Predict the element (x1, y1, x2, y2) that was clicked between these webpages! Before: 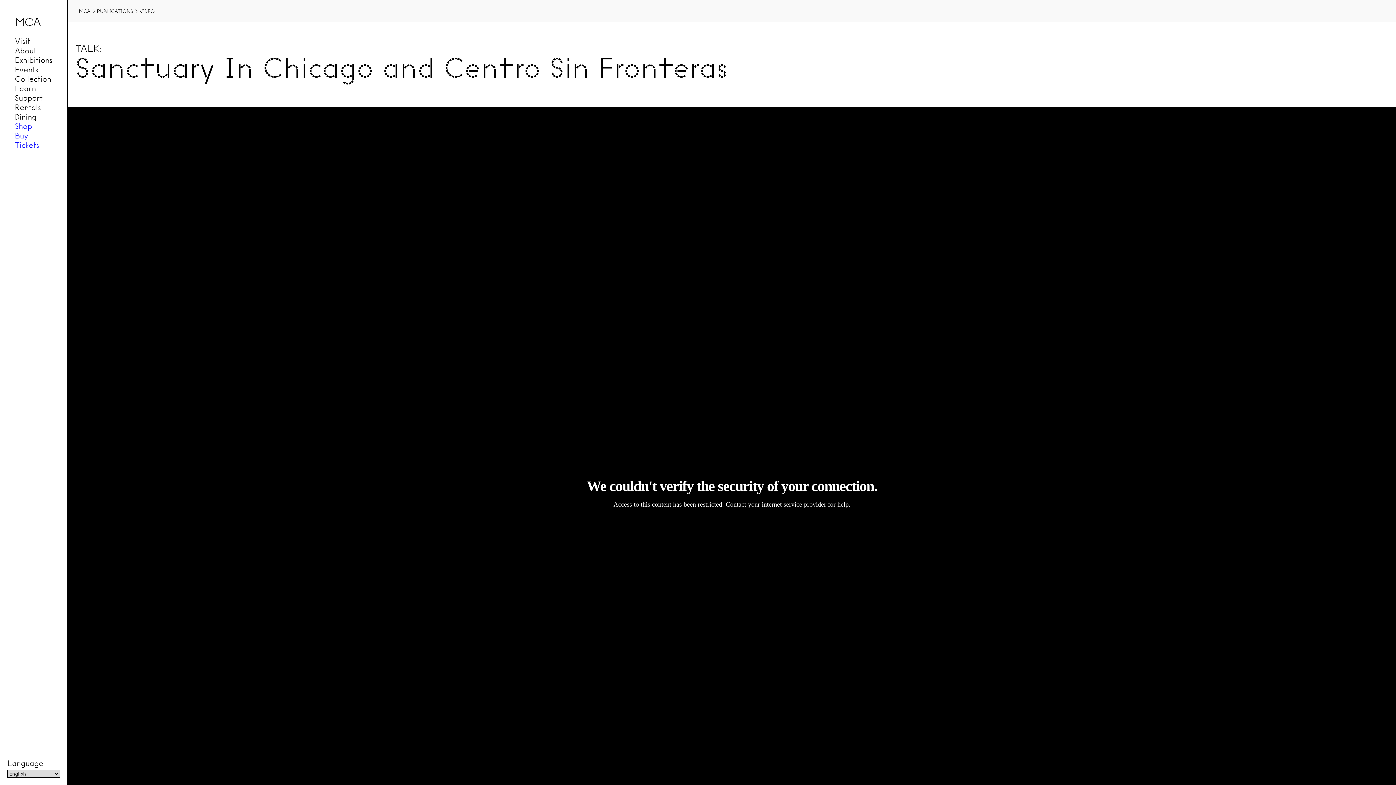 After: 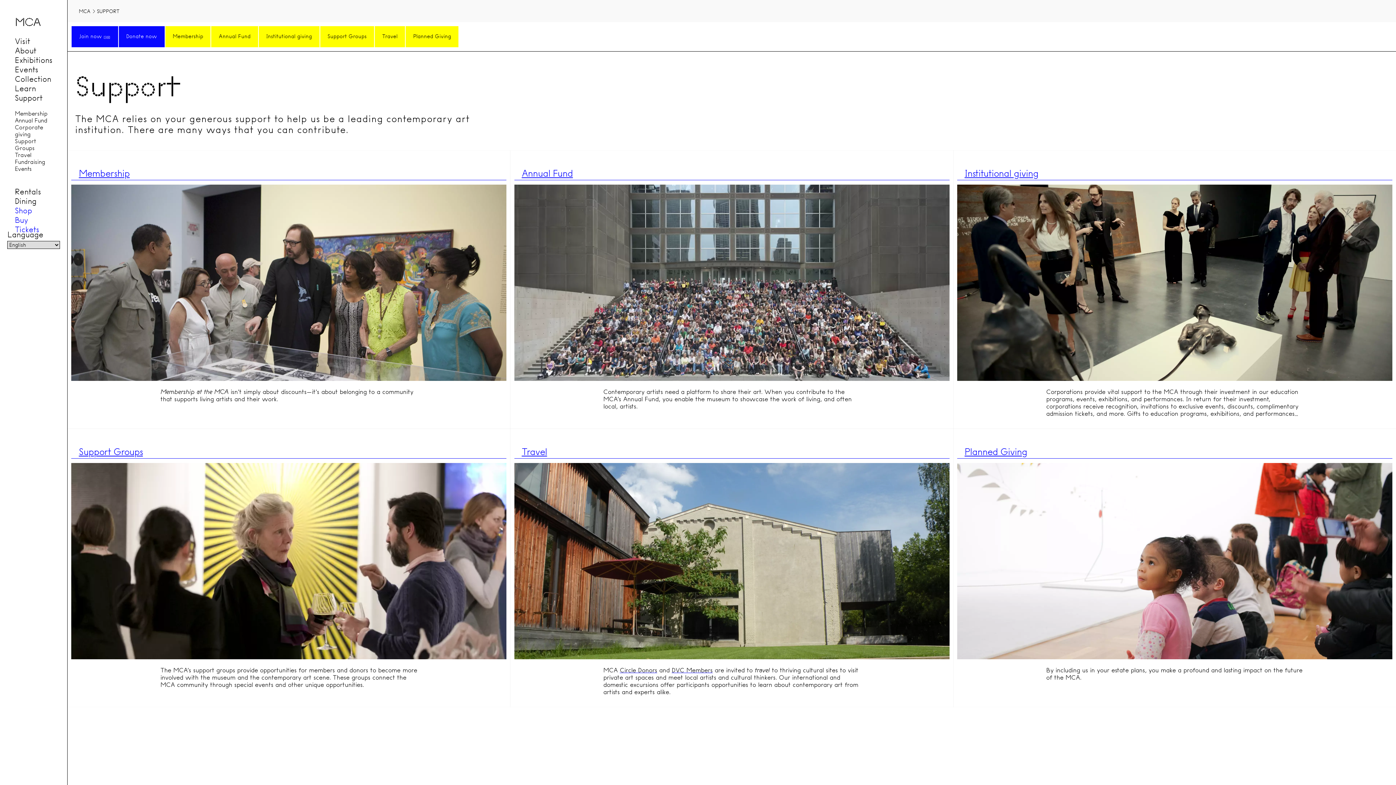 Action: bbox: (14, 93, 42, 102) label: Support